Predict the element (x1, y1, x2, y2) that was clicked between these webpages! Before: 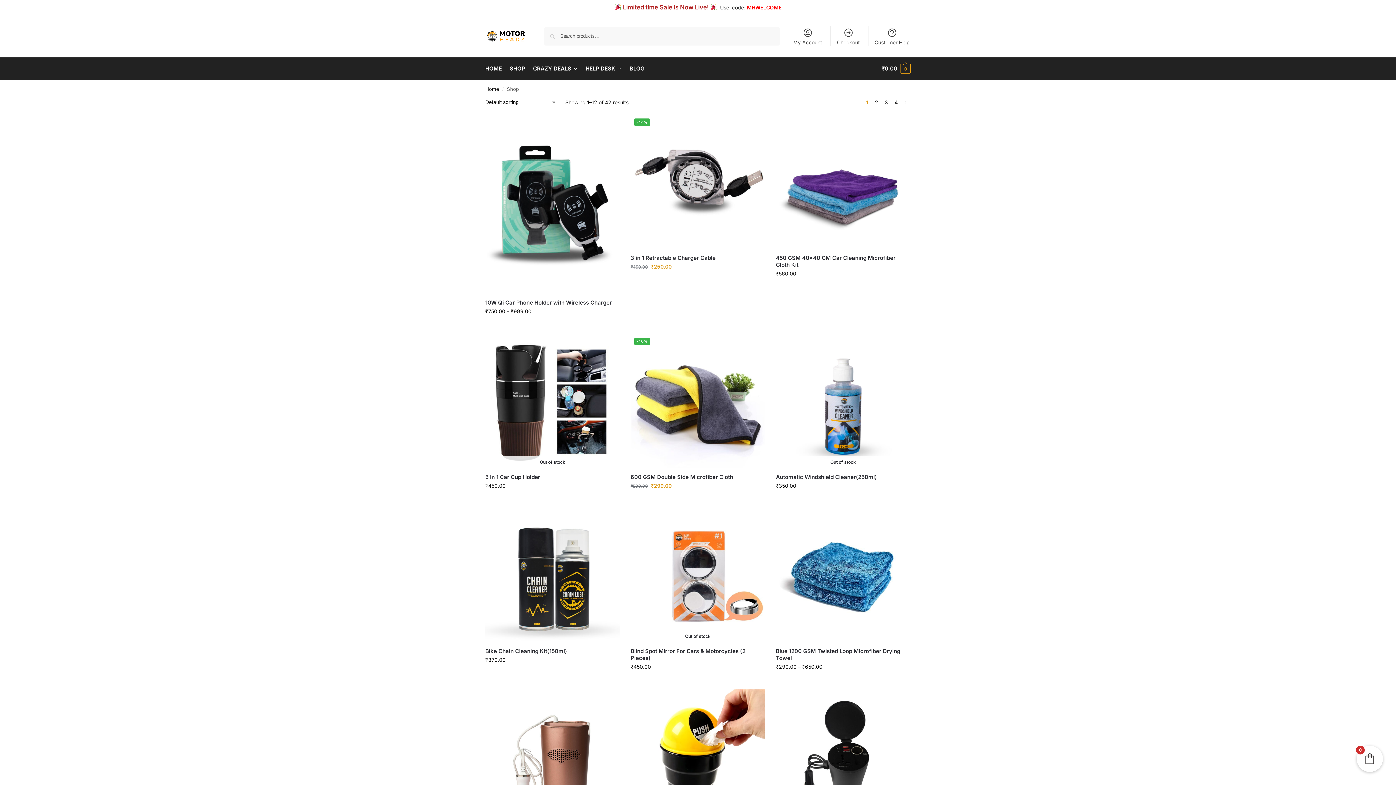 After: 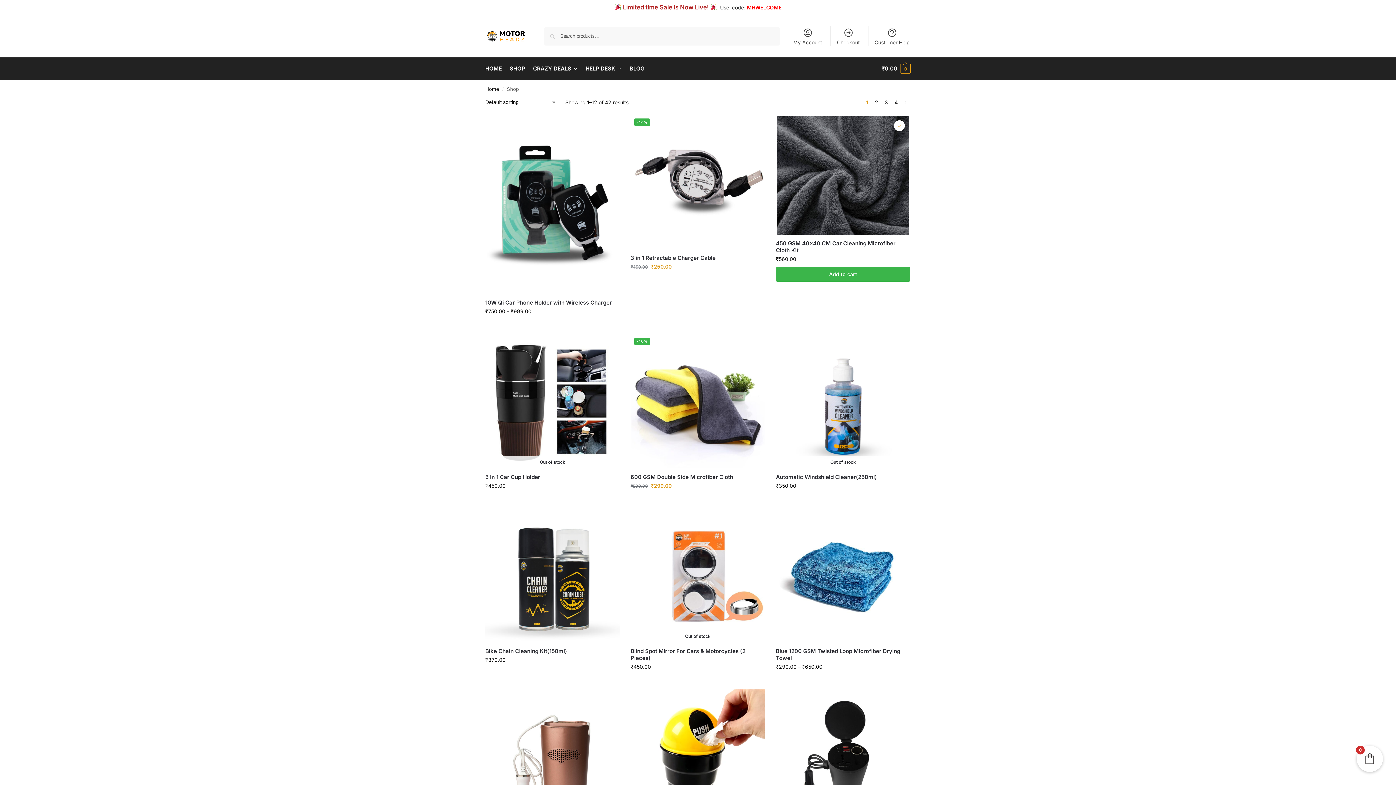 Action: bbox: (894, 120, 905, 131) label: Wishlist